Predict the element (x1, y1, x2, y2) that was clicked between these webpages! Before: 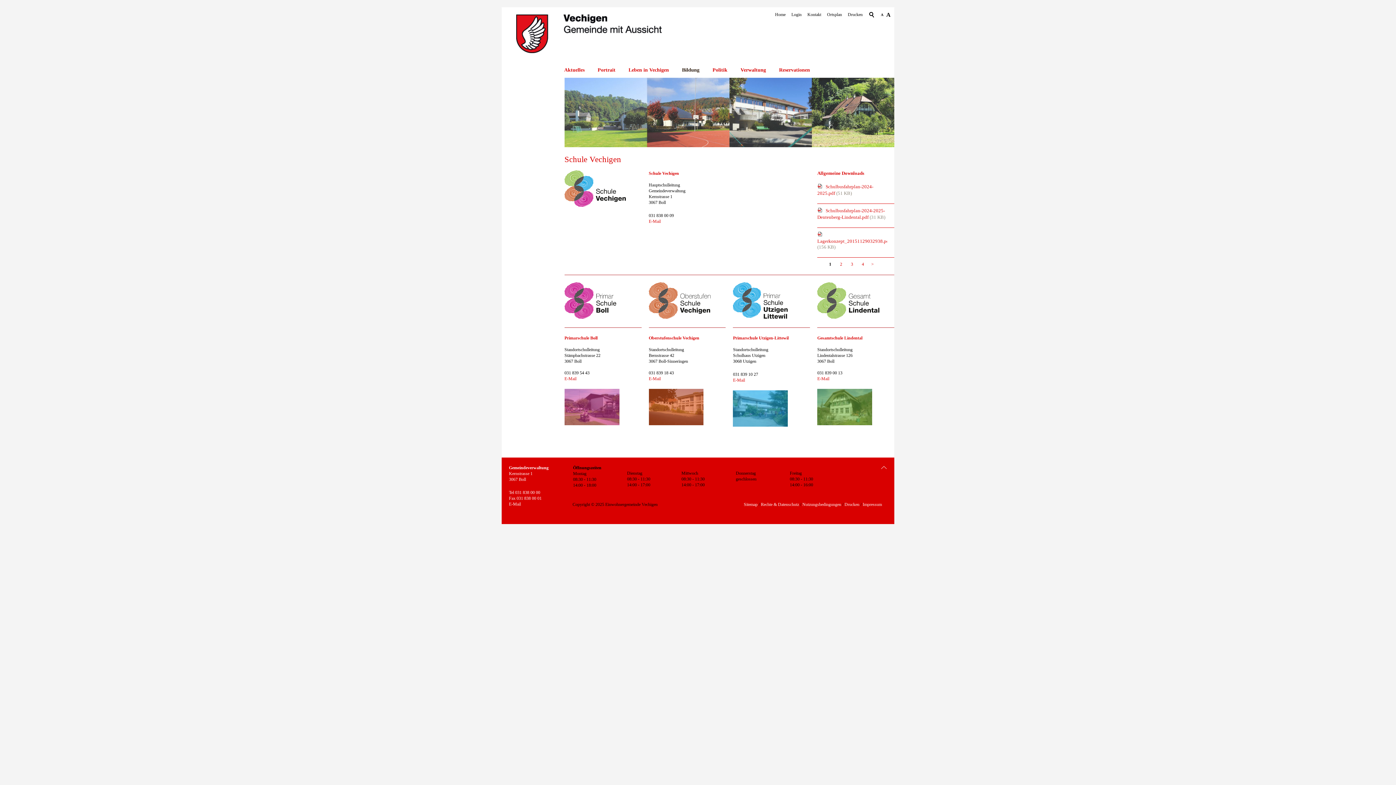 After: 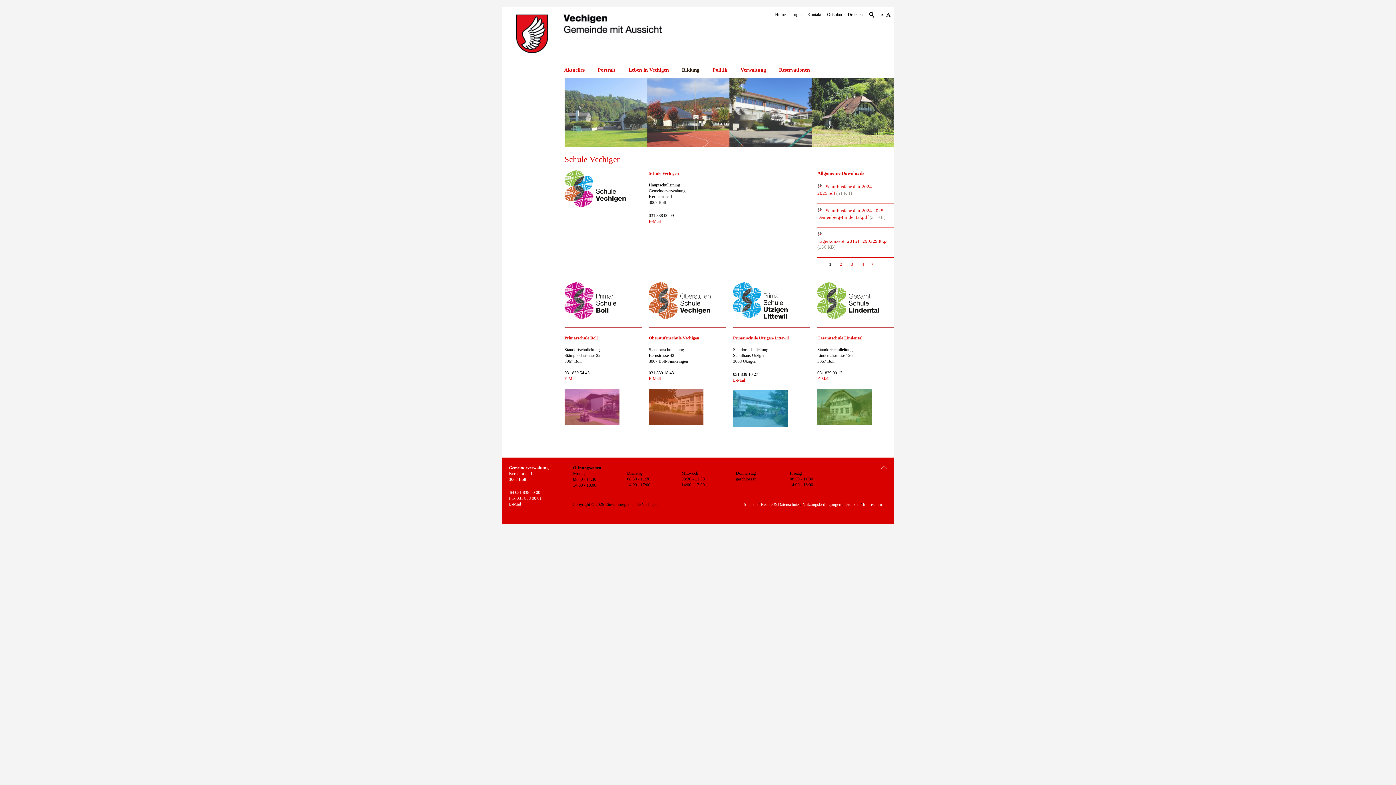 Action: bbox: (564, 210, 626, 215)